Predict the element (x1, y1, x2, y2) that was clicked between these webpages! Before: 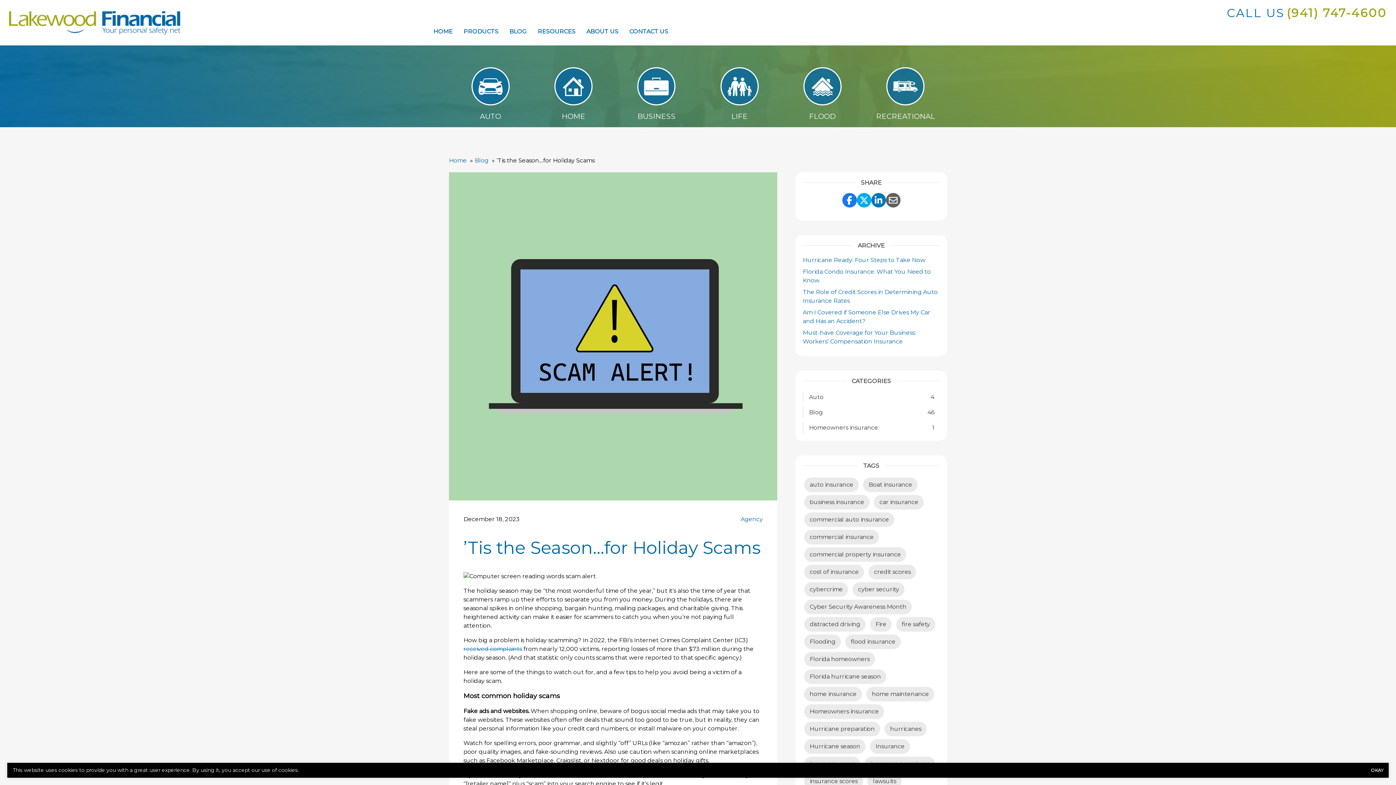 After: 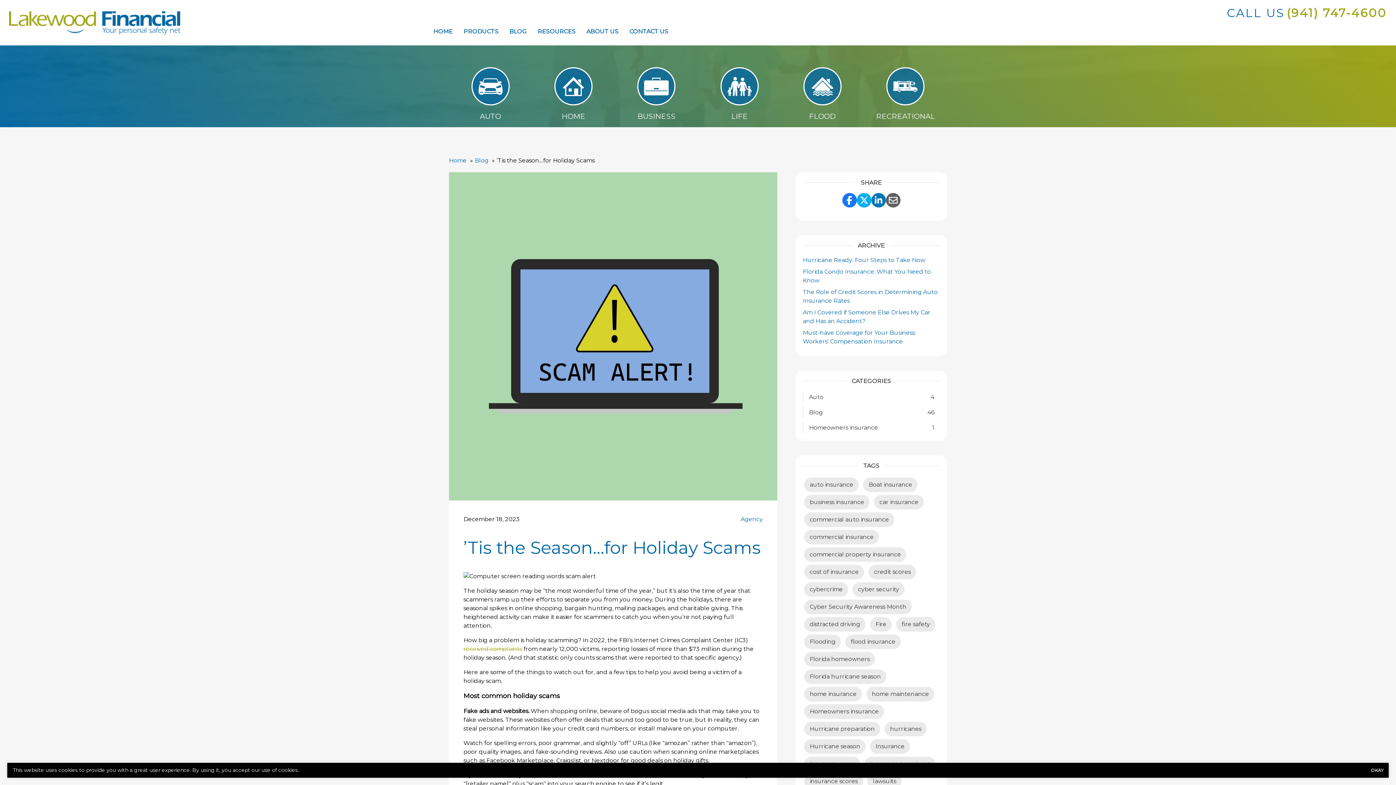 Action: label: received complaints bbox: (463, 645, 522, 652)